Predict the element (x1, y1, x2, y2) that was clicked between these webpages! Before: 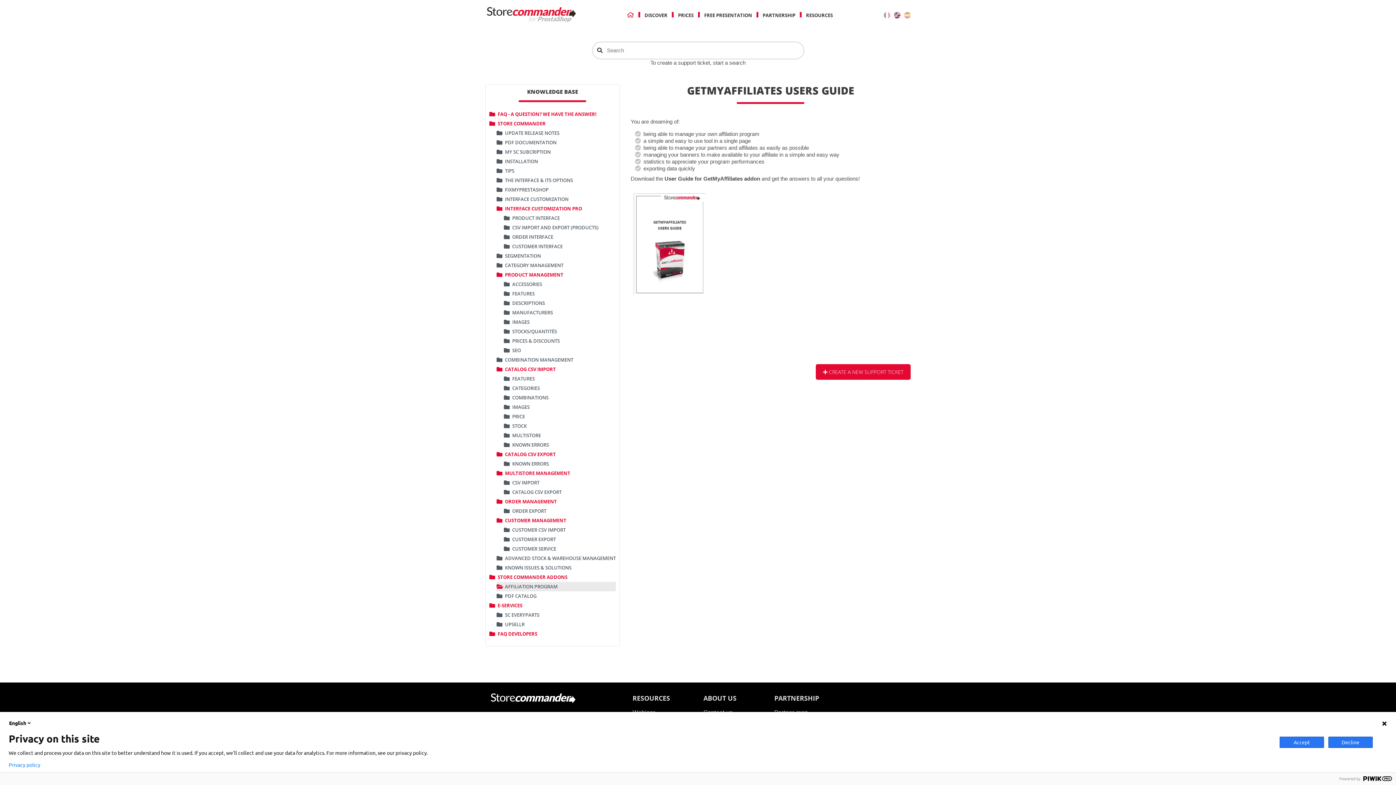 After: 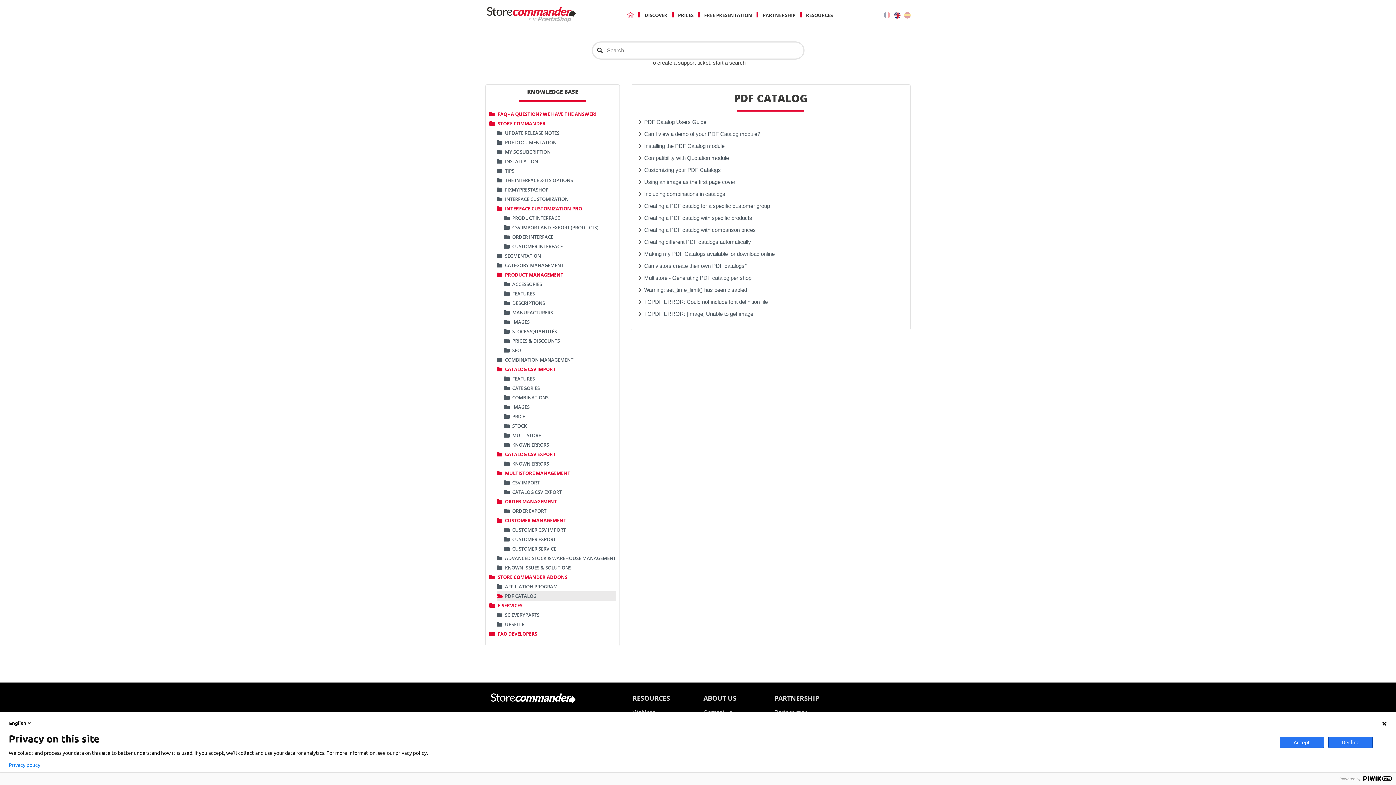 Action: label: PDF CATALOG bbox: (496, 591, 615, 601)